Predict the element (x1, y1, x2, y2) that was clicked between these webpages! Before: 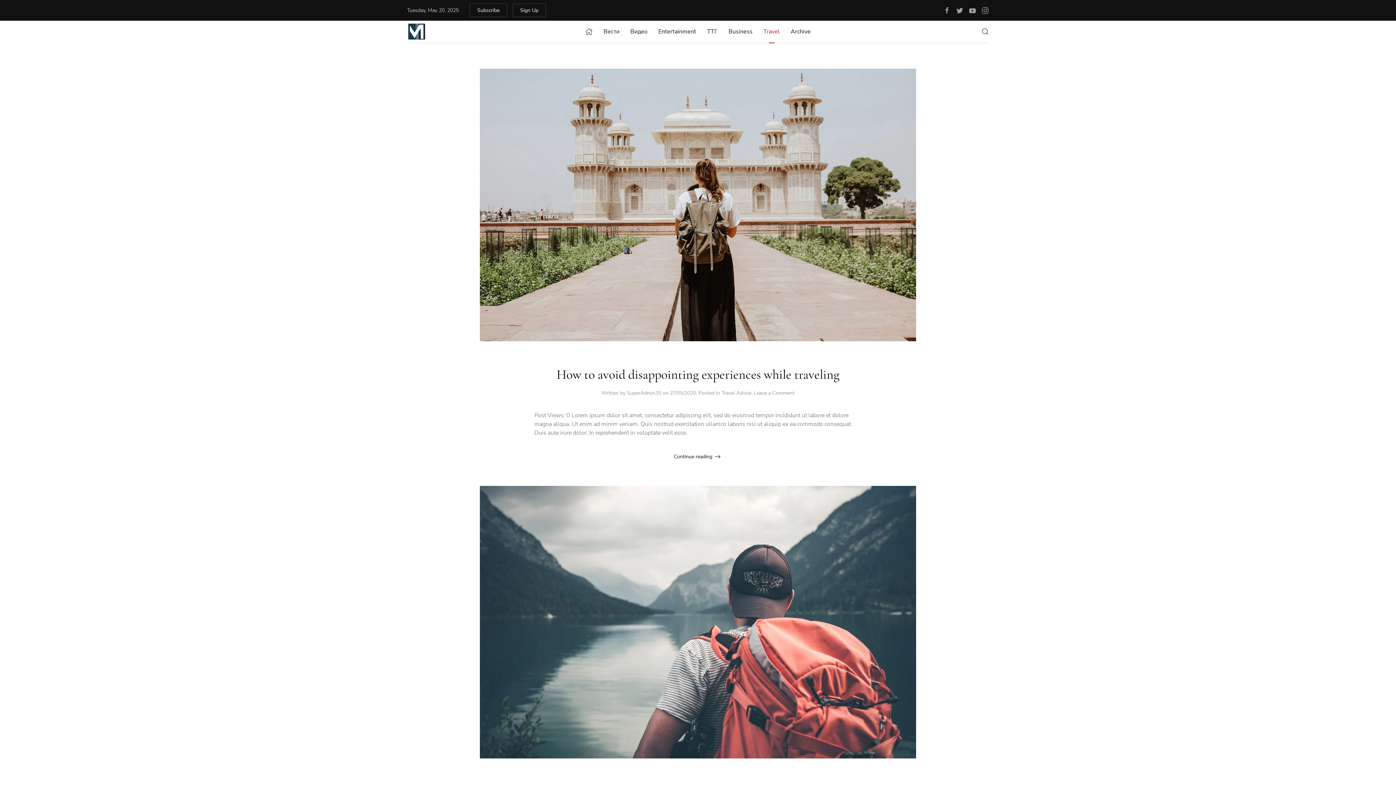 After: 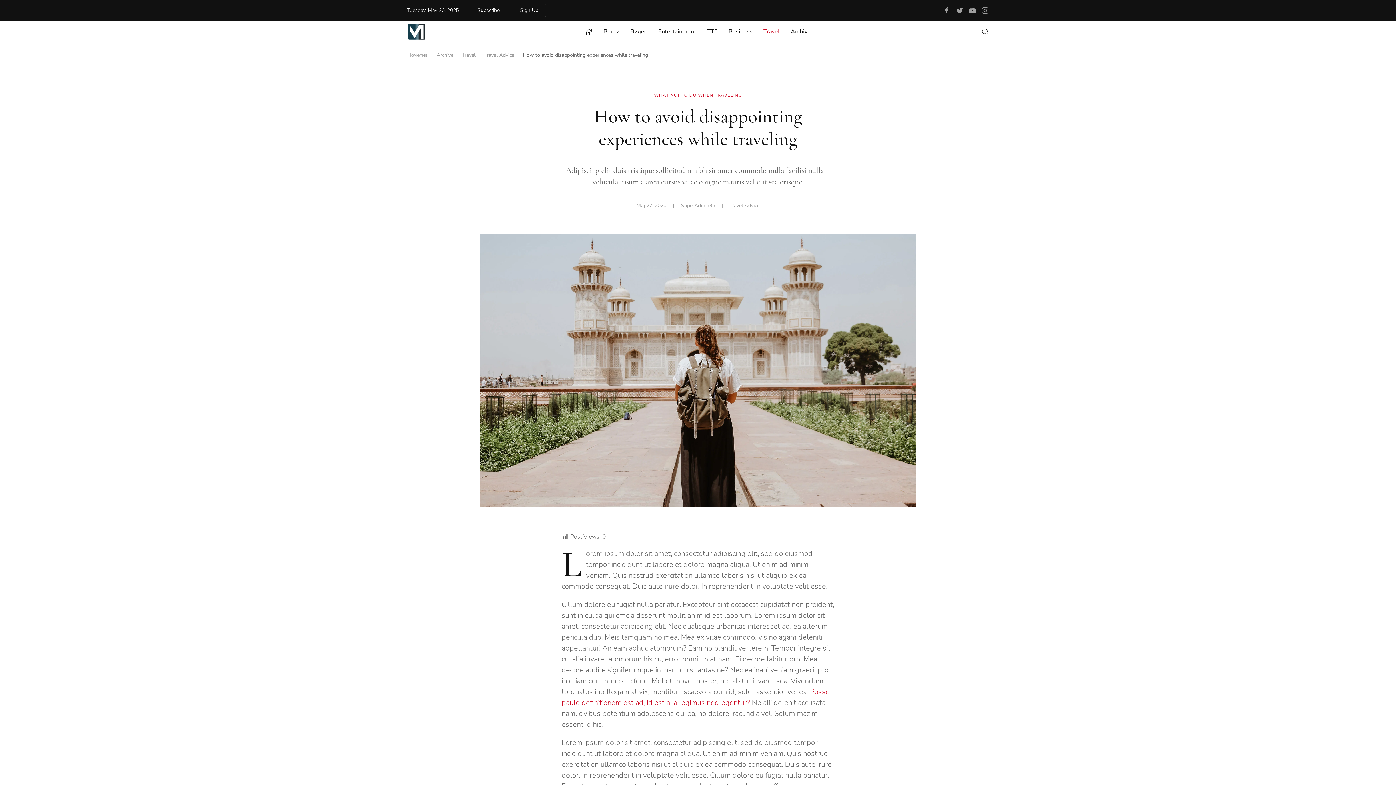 Action: label: Continue reading bbox: (674, 452, 722, 460)